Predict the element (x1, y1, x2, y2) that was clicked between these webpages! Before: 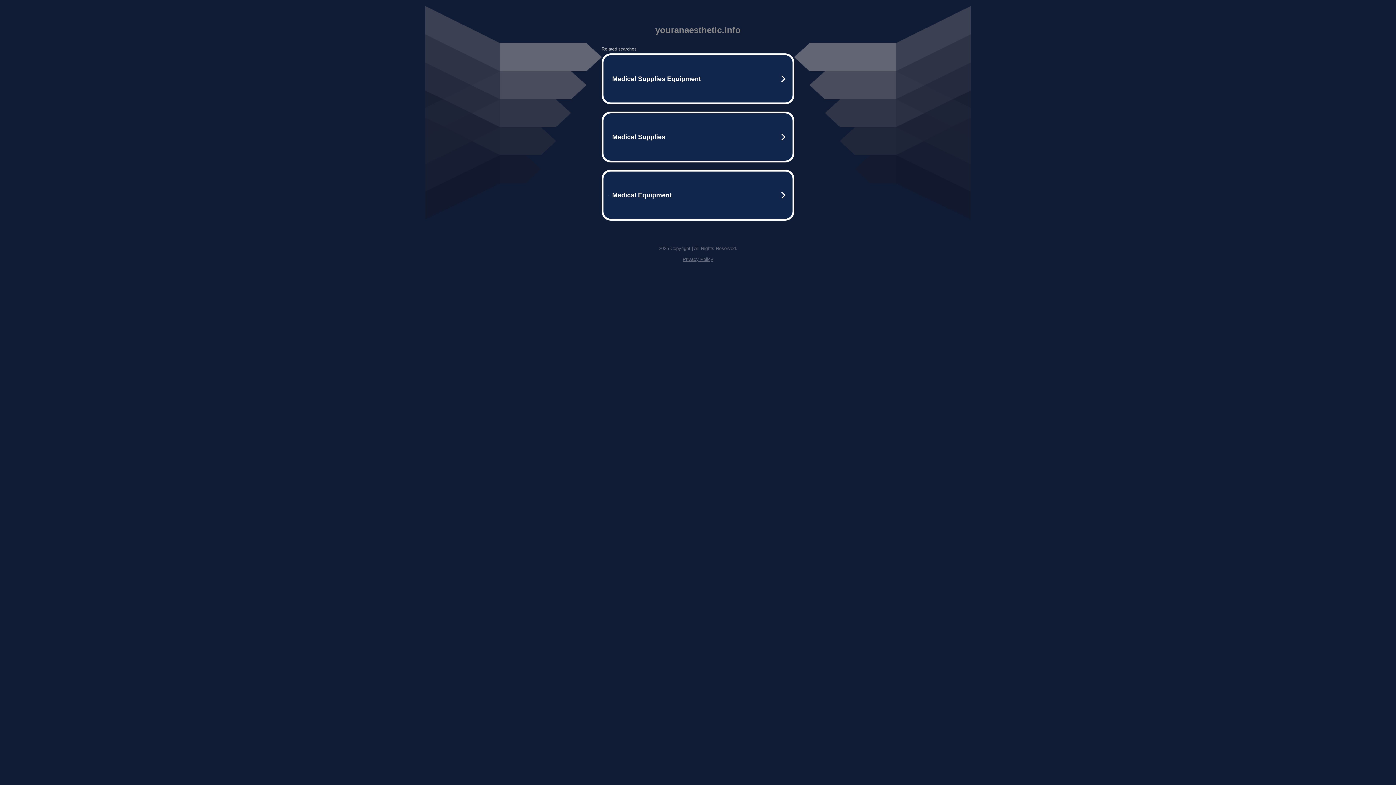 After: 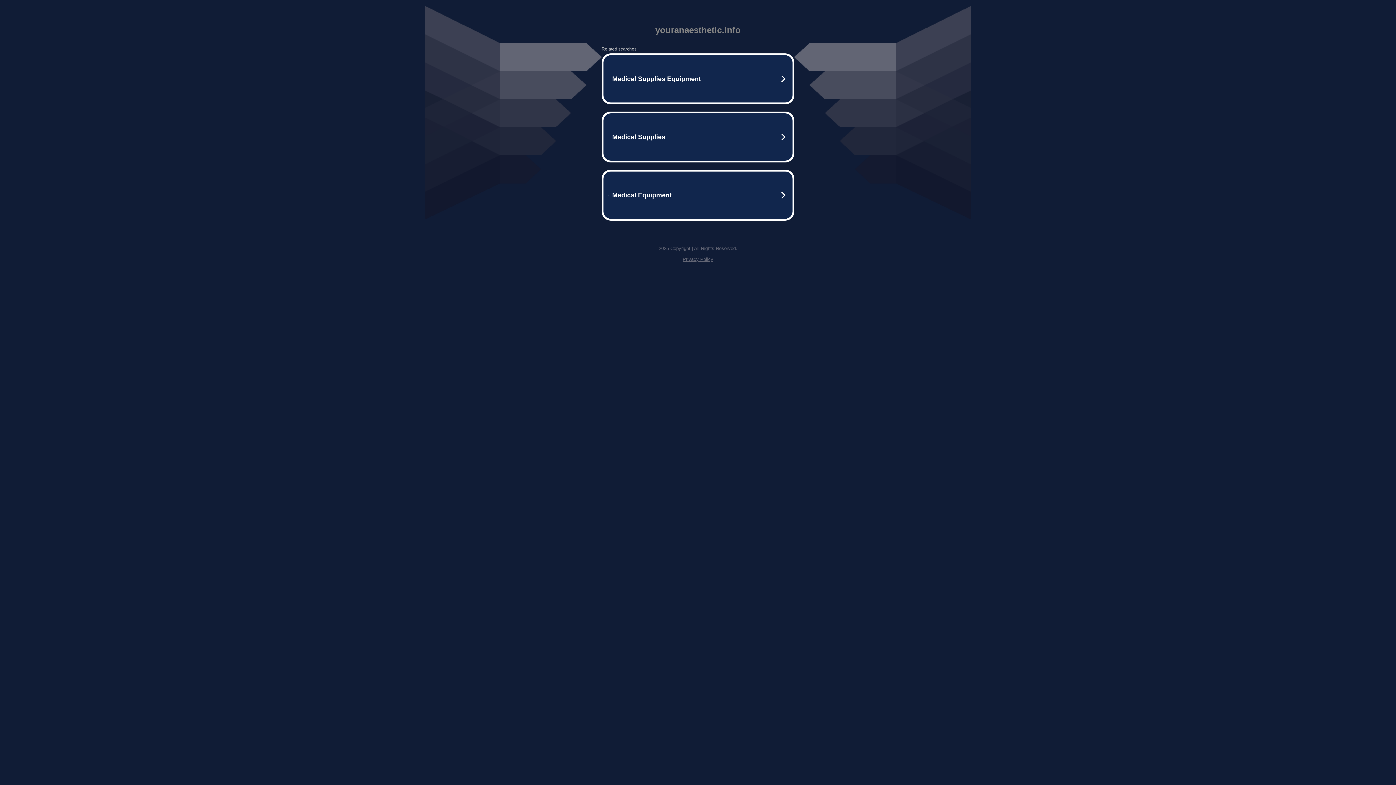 Action: bbox: (682, 256, 713, 262) label: Privacy Policy